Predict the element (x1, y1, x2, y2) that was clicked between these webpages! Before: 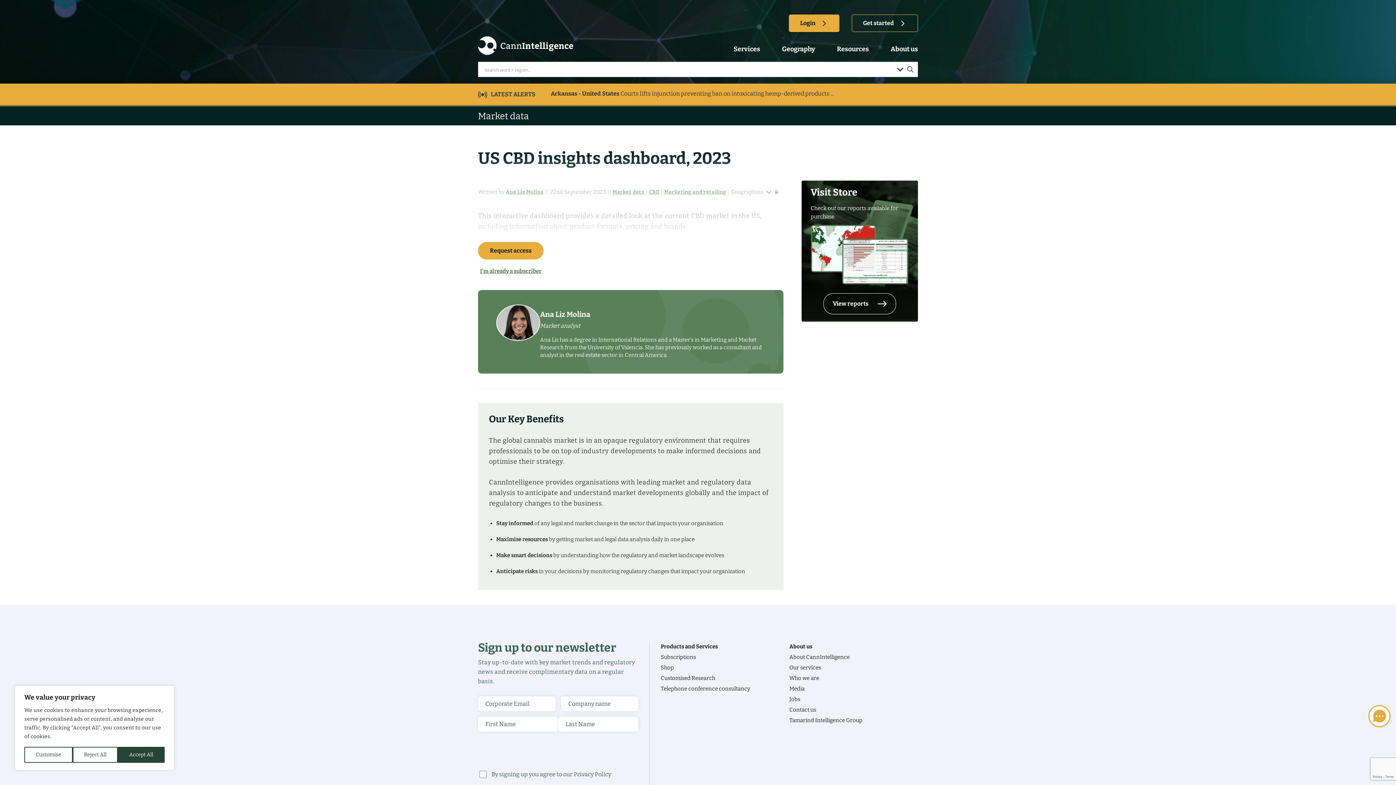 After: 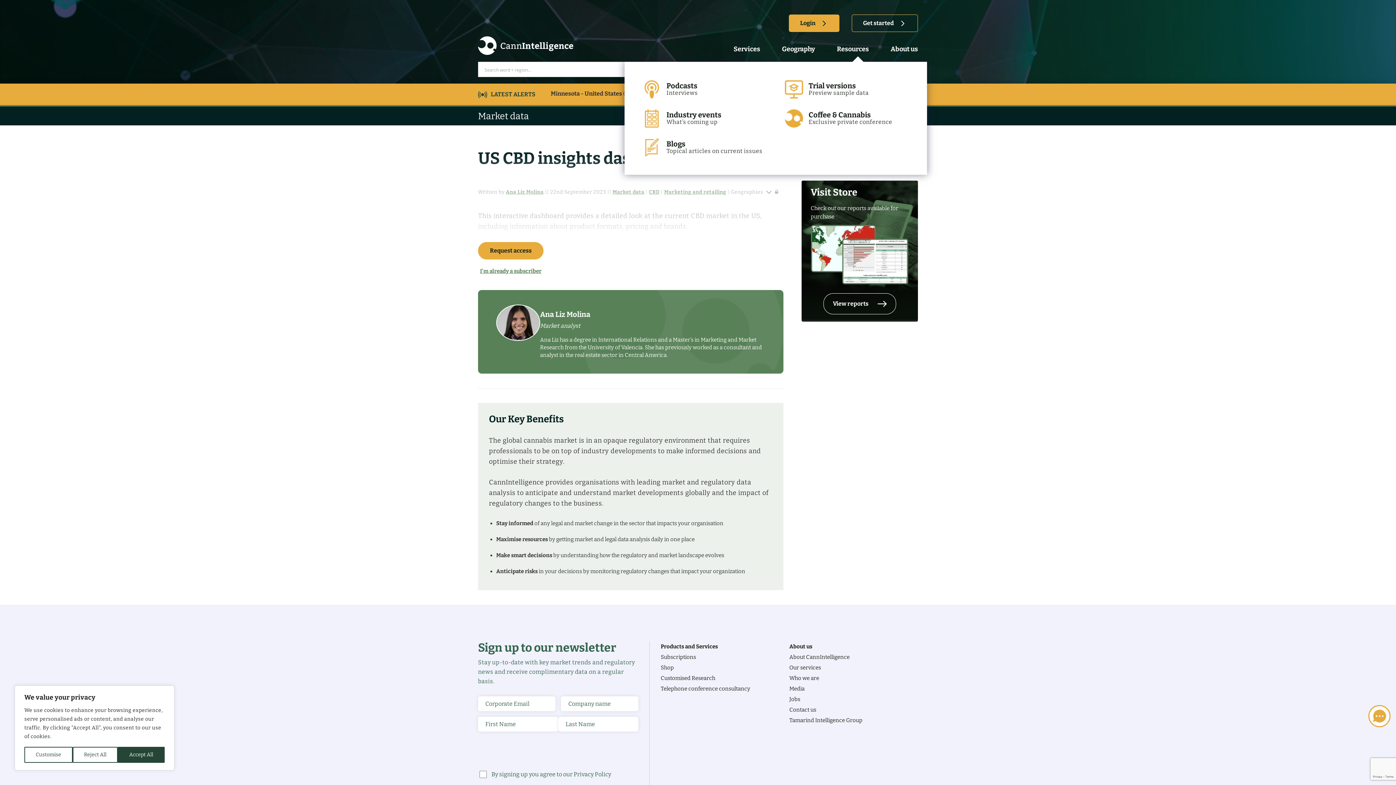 Action: label: Resources bbox: (837, 45, 869, 53)